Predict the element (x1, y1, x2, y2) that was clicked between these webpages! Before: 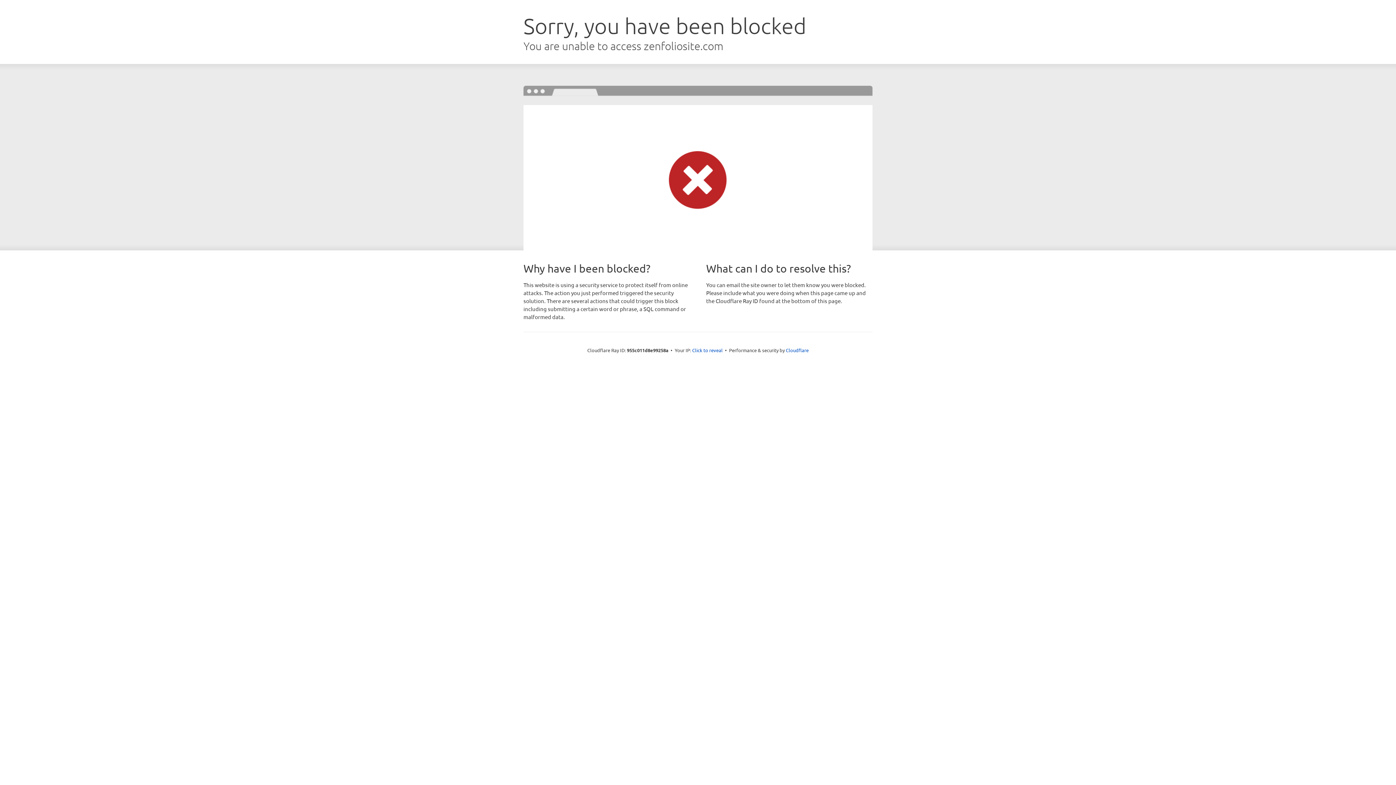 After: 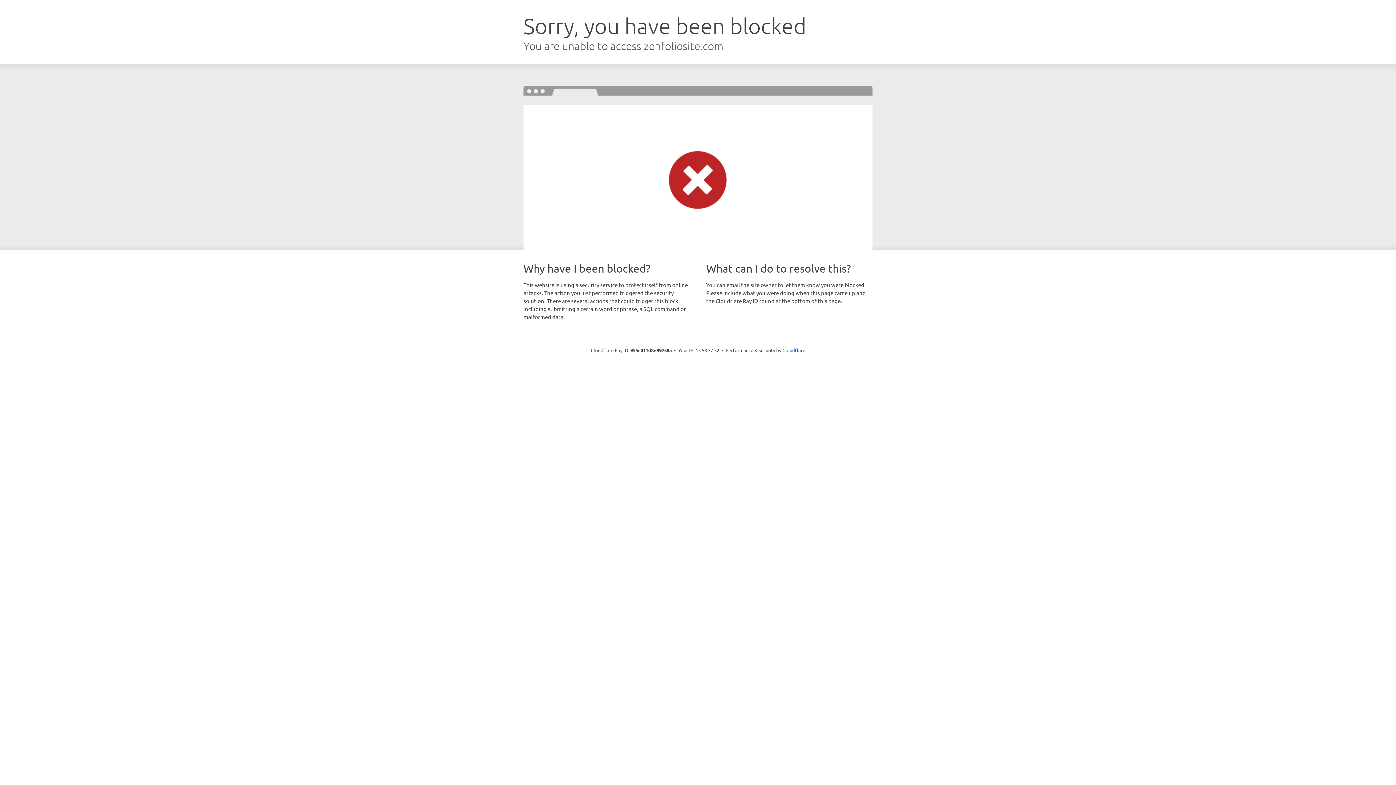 Action: bbox: (692, 346, 722, 353) label: Click to reveal